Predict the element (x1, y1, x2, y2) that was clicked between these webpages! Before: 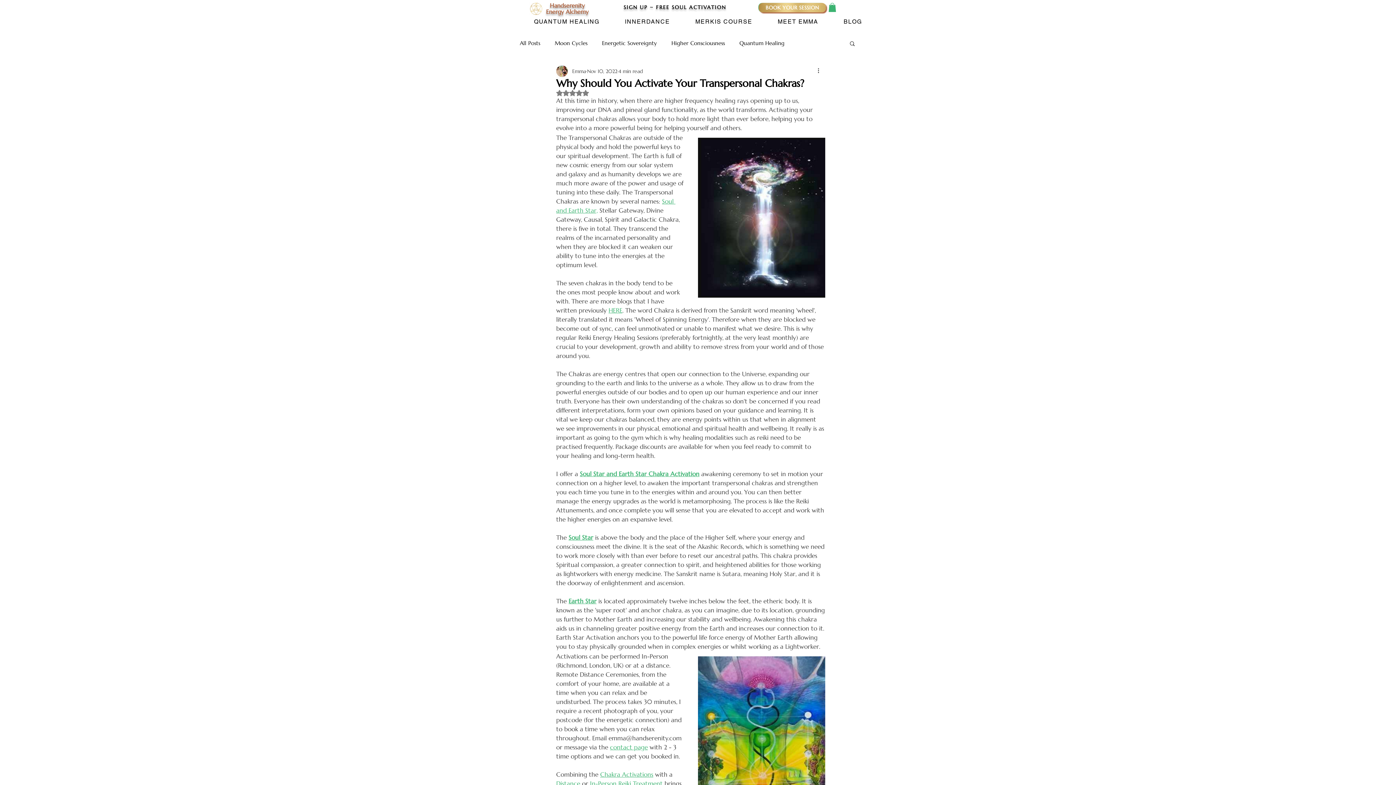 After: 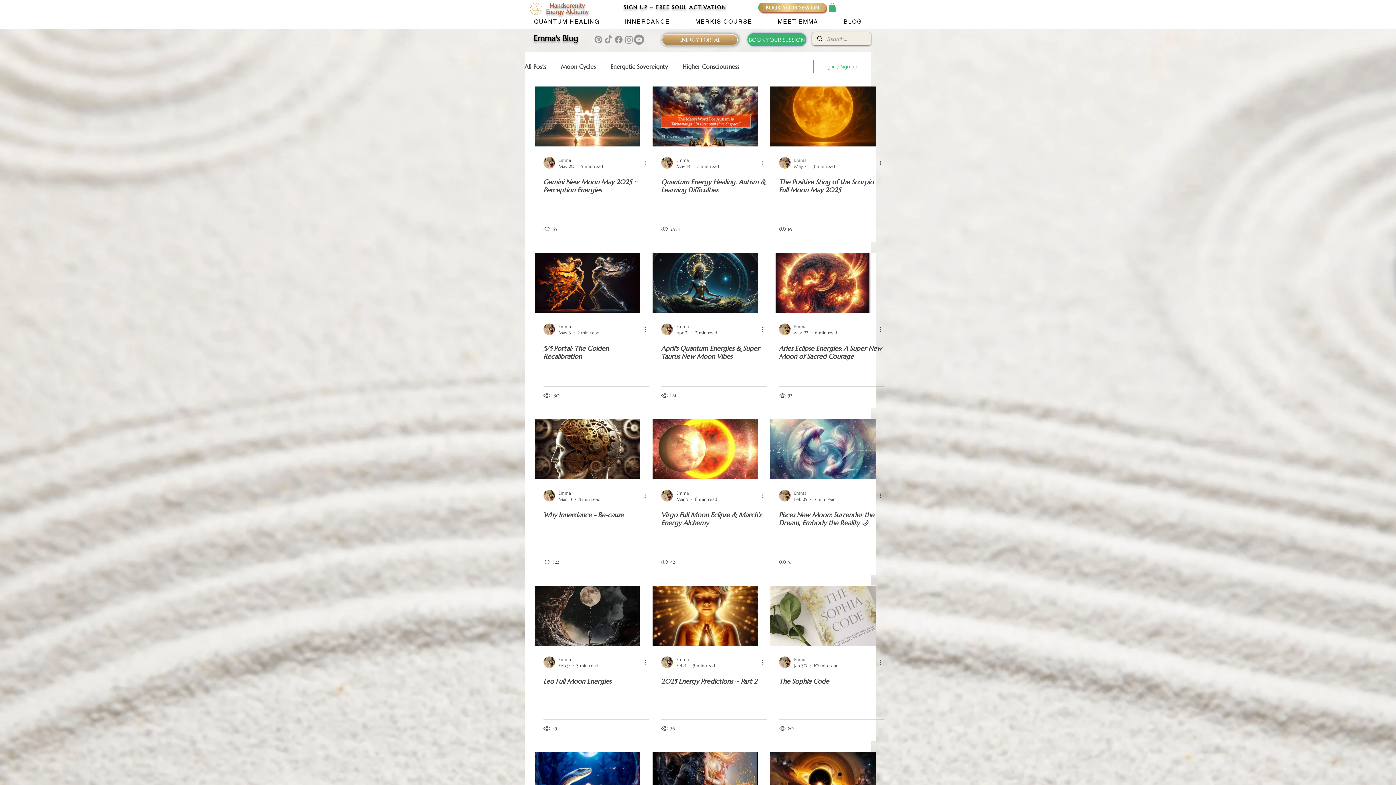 Action: label: Quantum Healing bbox: (739, 40, 784, 46)